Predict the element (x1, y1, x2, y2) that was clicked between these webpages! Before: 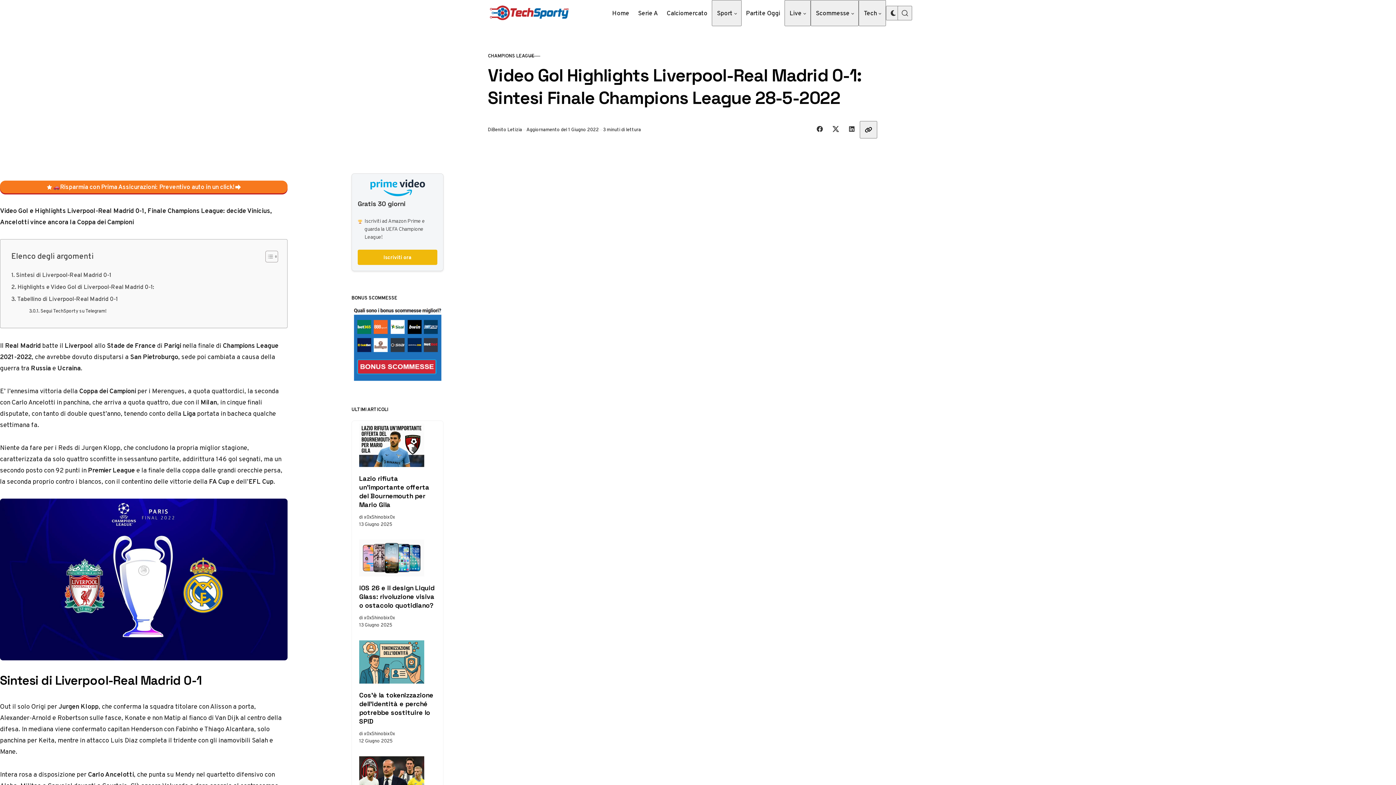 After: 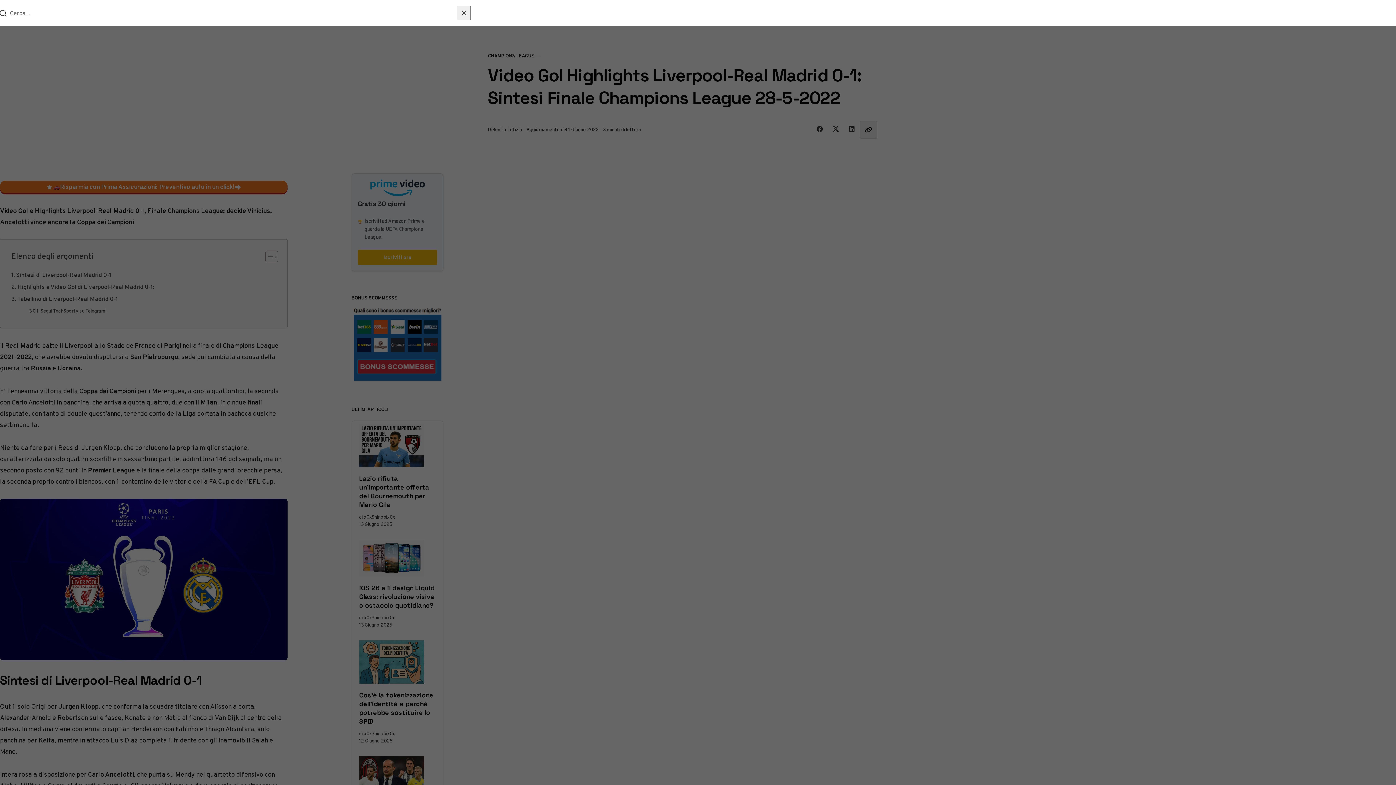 Action: bbox: (897, 5, 912, 20) label: Open Search